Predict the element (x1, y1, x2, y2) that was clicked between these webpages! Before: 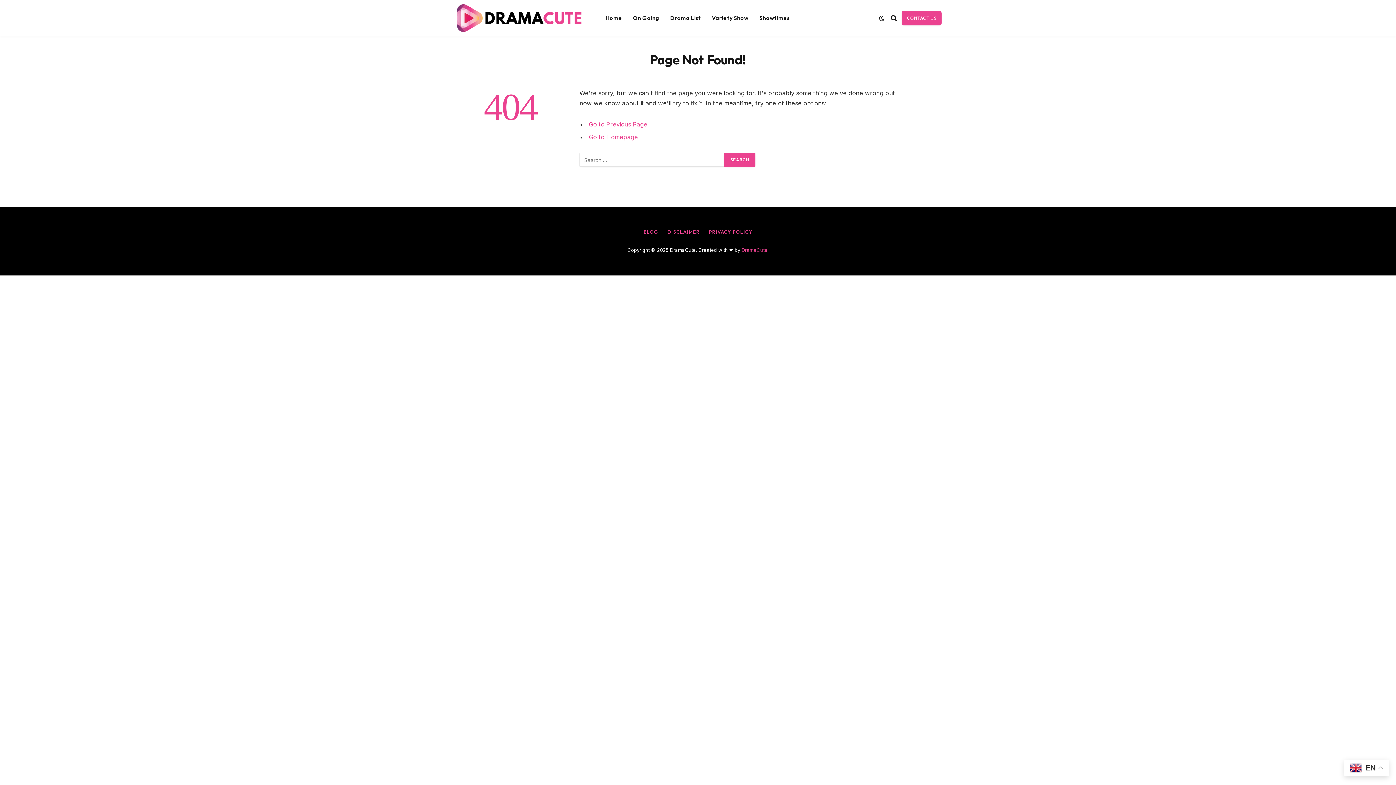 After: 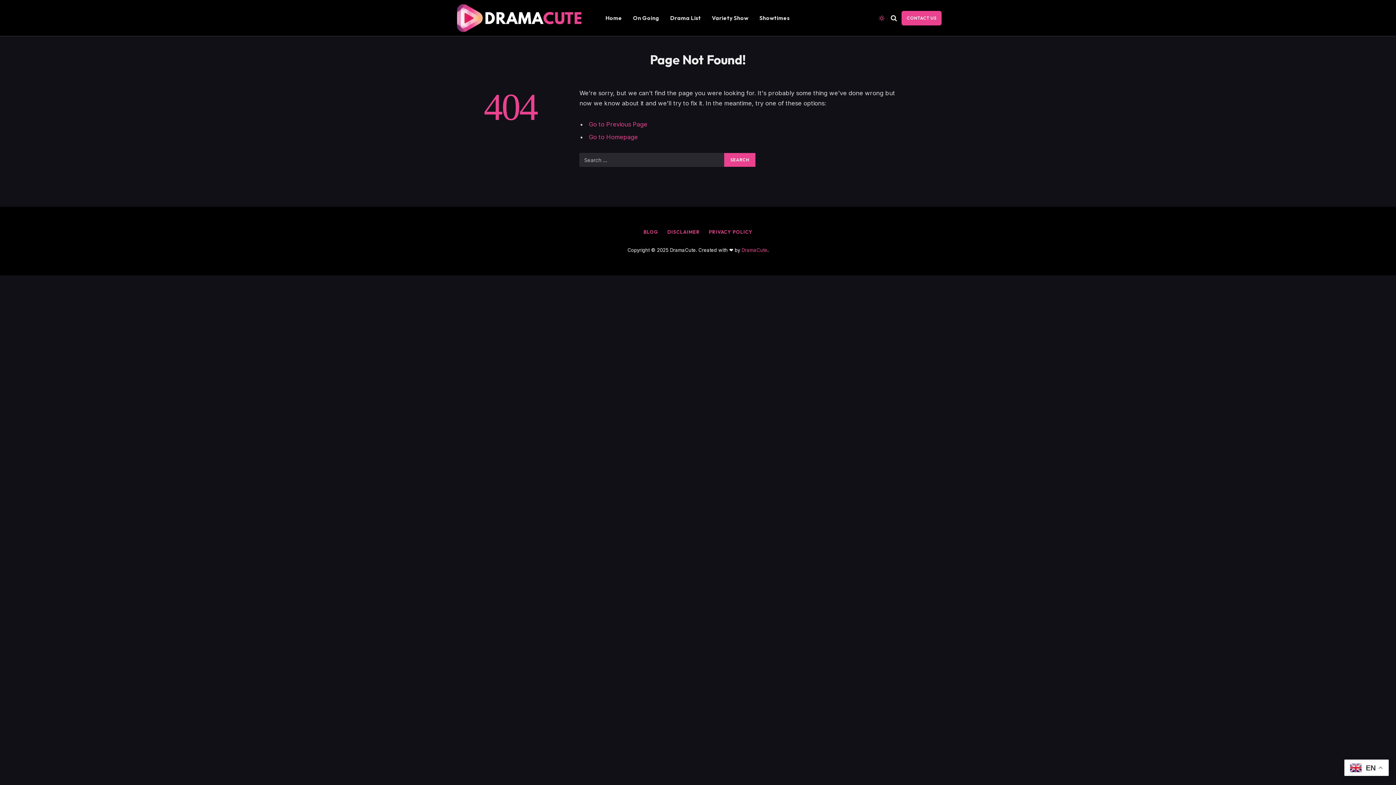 Action: bbox: (877, 15, 886, 20)